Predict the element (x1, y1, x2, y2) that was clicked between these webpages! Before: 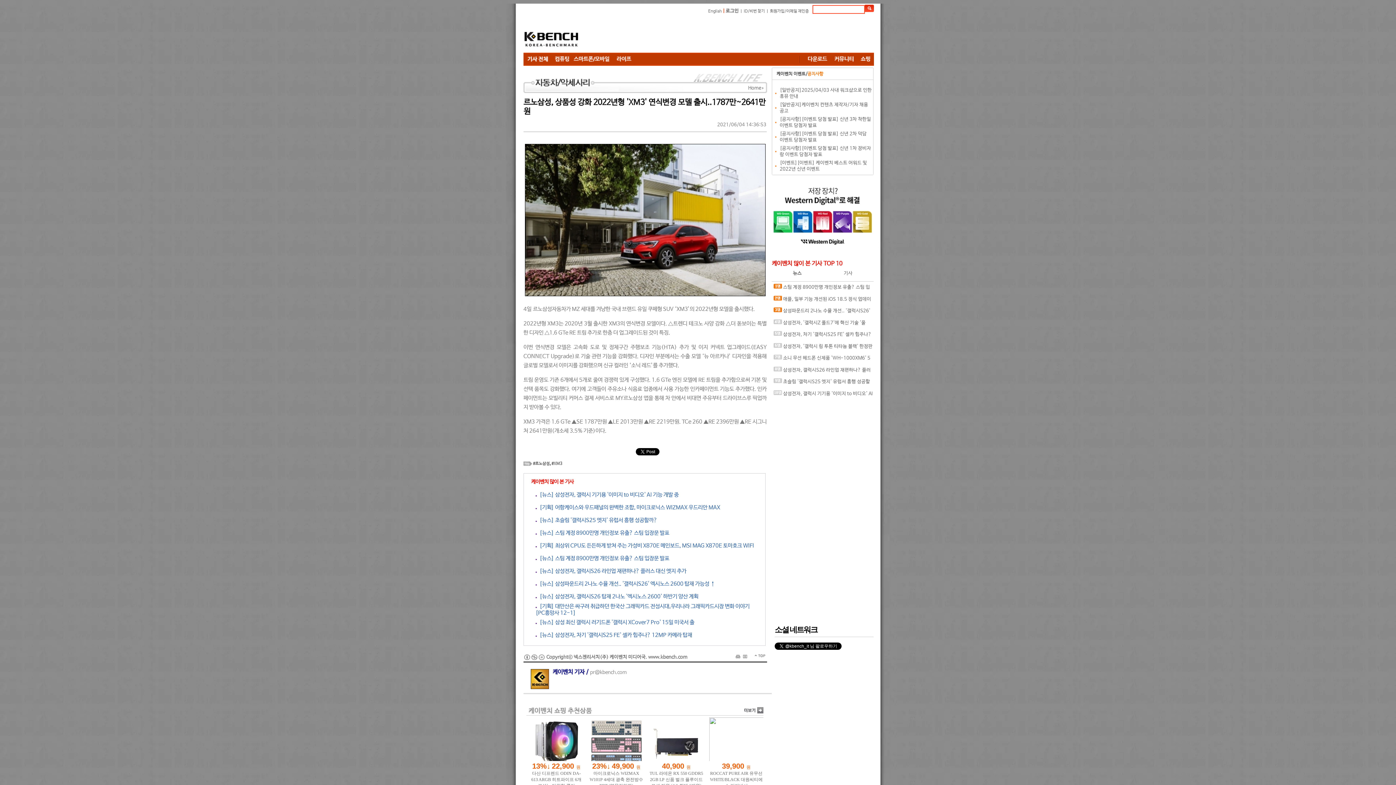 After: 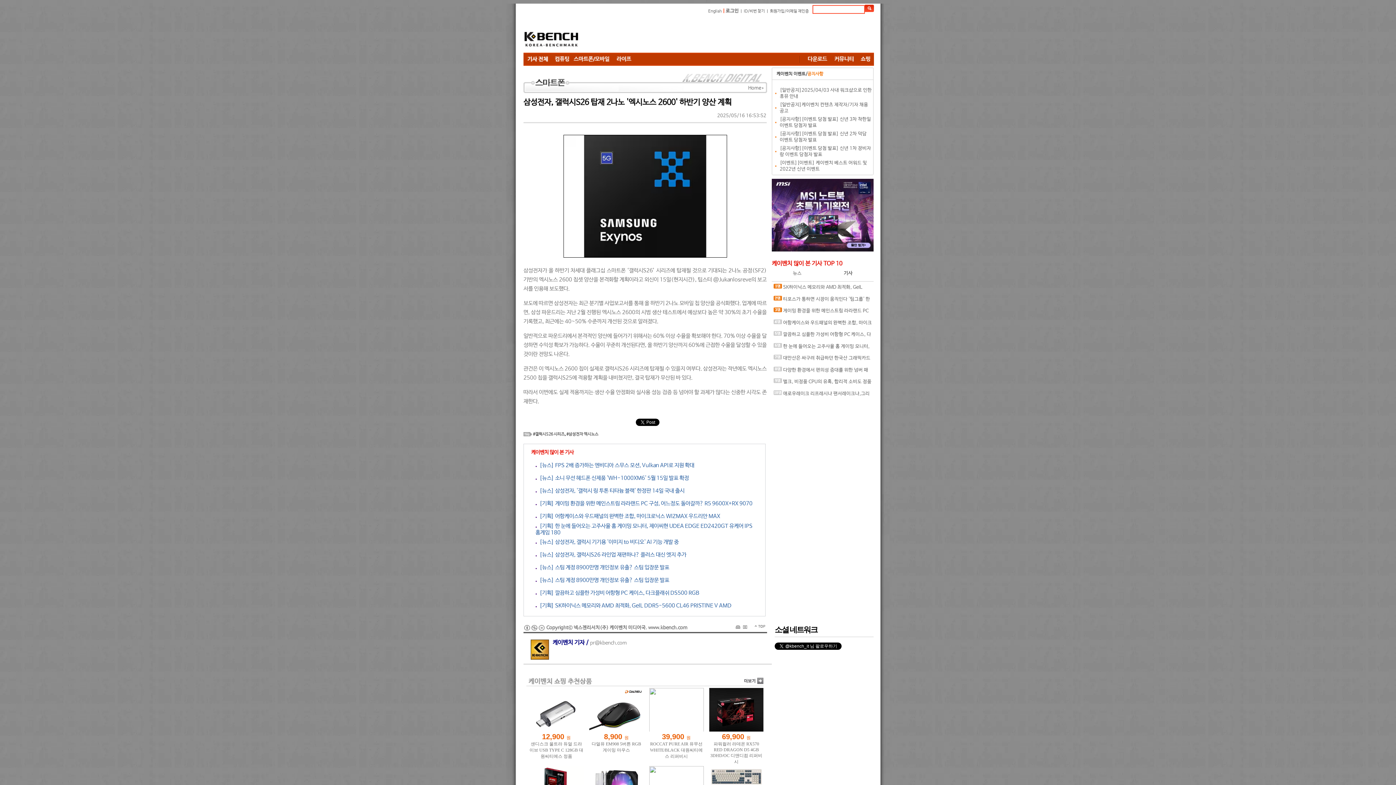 Action: label:   [뉴스] 삼성전자, 갤럭시S26 탑재 2나노 '엑시노스 2600' 하반기 양산 계획 bbox: (535, 593, 698, 599)